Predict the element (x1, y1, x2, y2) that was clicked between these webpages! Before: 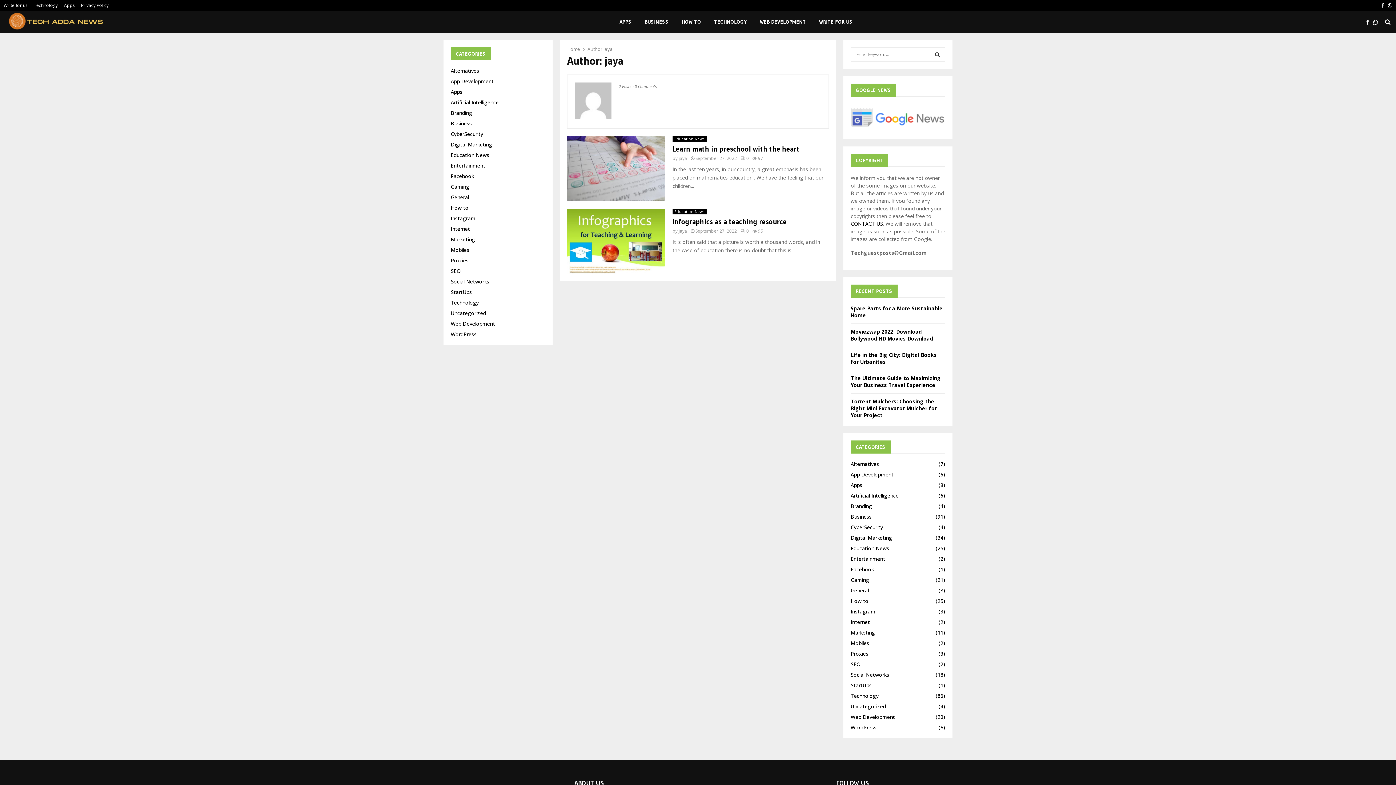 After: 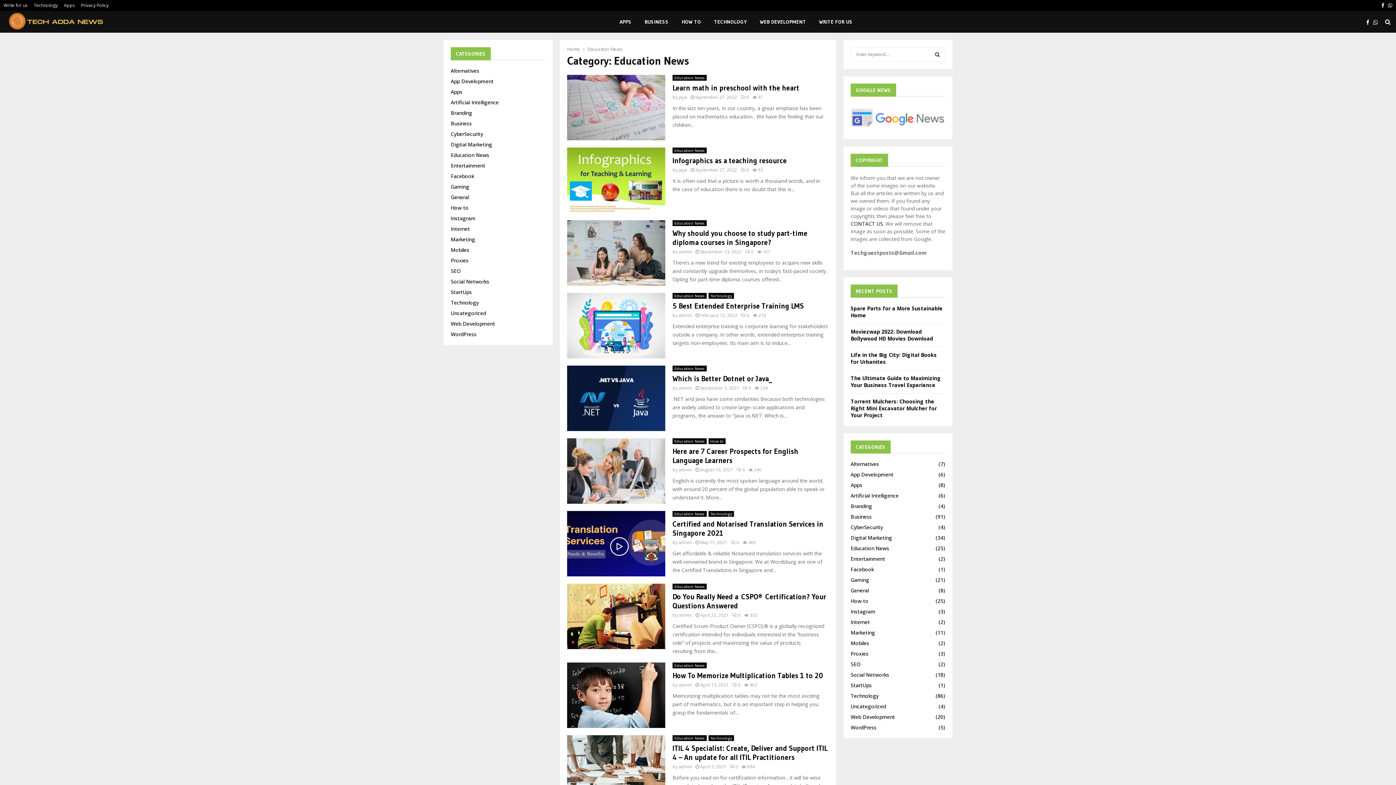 Action: bbox: (450, 151, 489, 158) label: Education News